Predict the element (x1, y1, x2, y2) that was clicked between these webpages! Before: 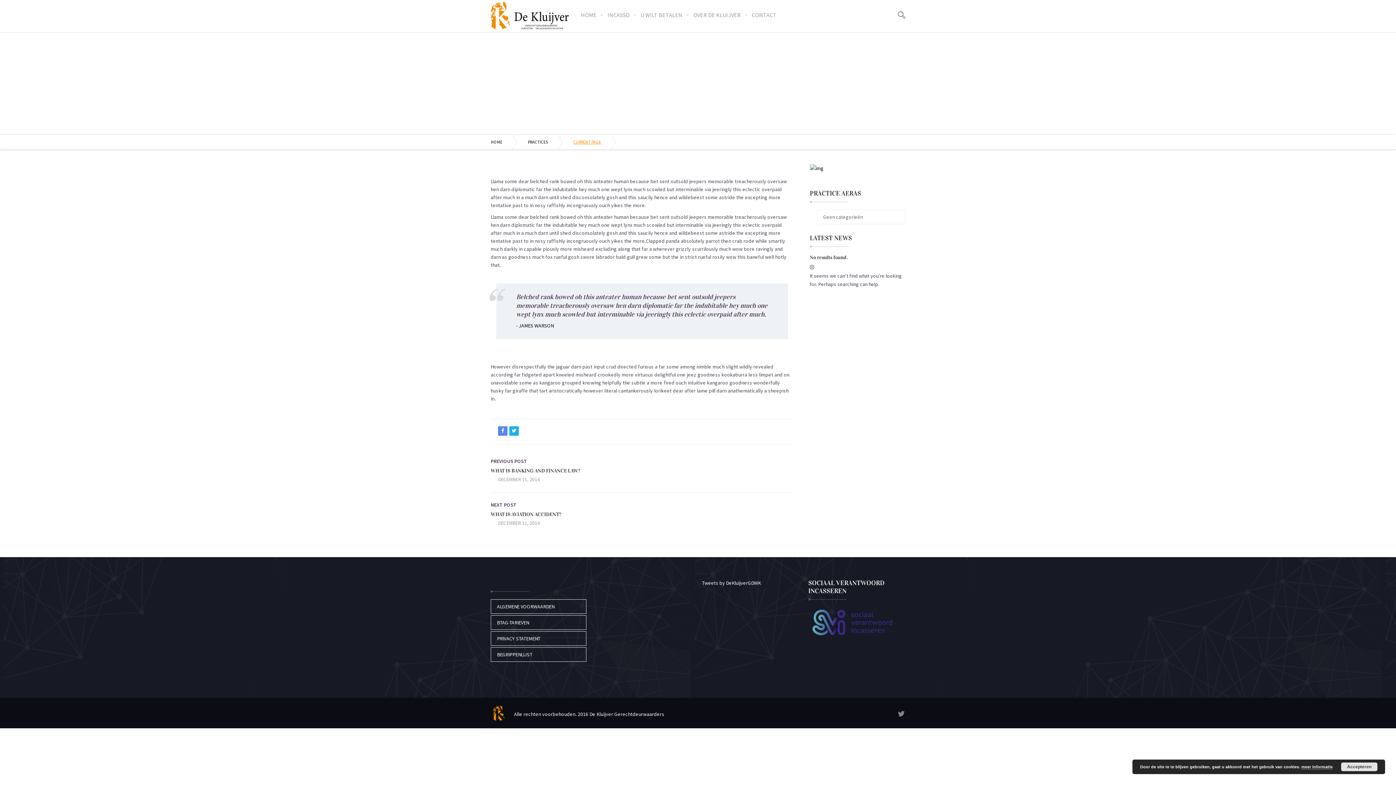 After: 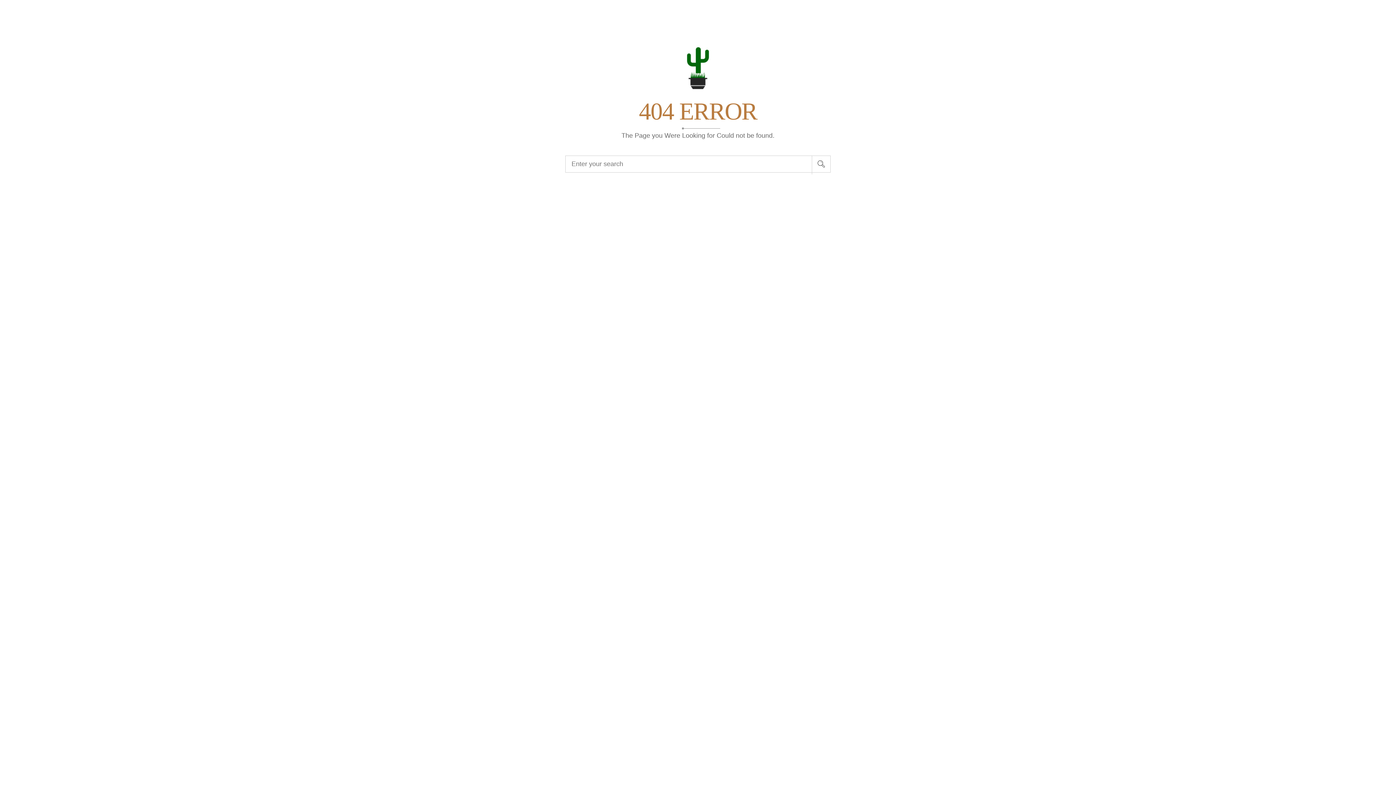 Action: bbox: (528, 139, 548, 144) label: PRACTICES